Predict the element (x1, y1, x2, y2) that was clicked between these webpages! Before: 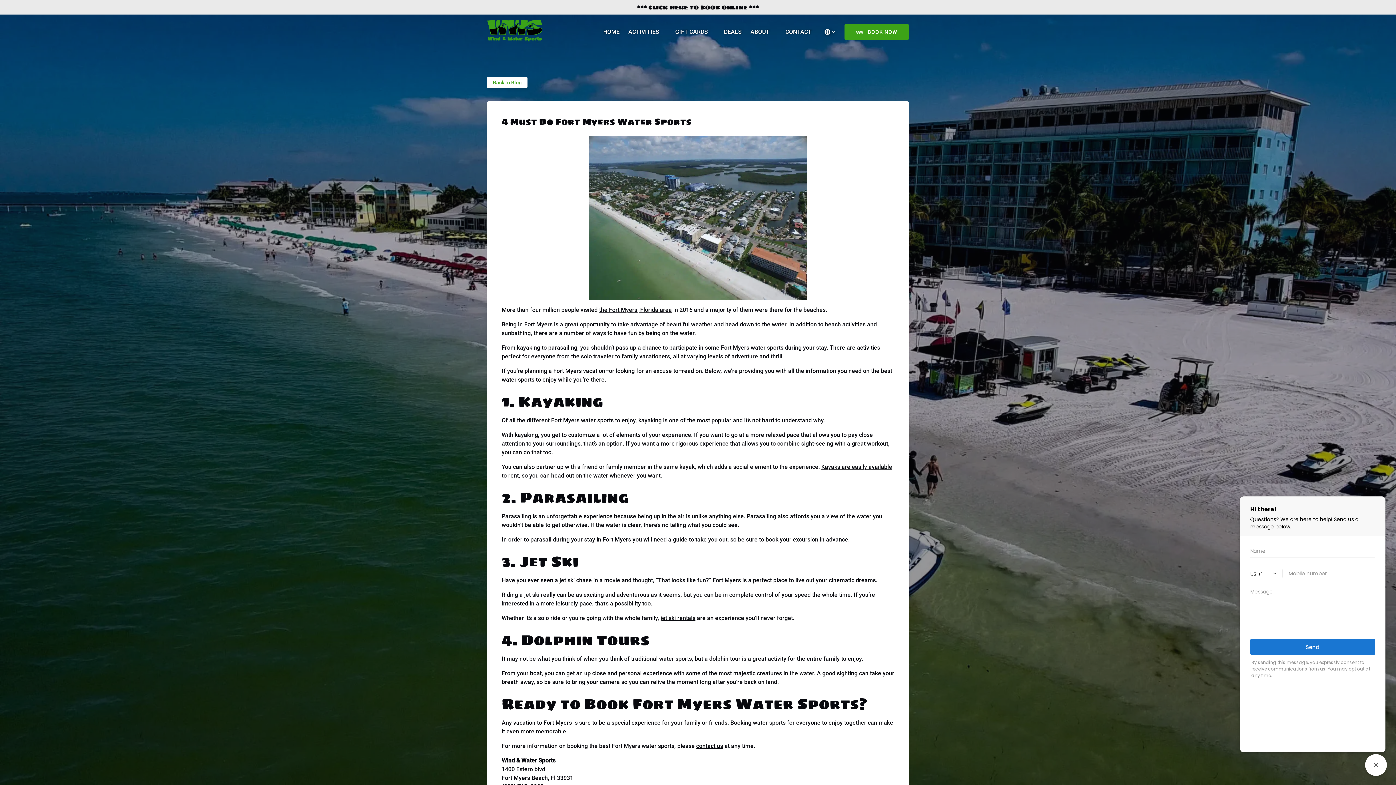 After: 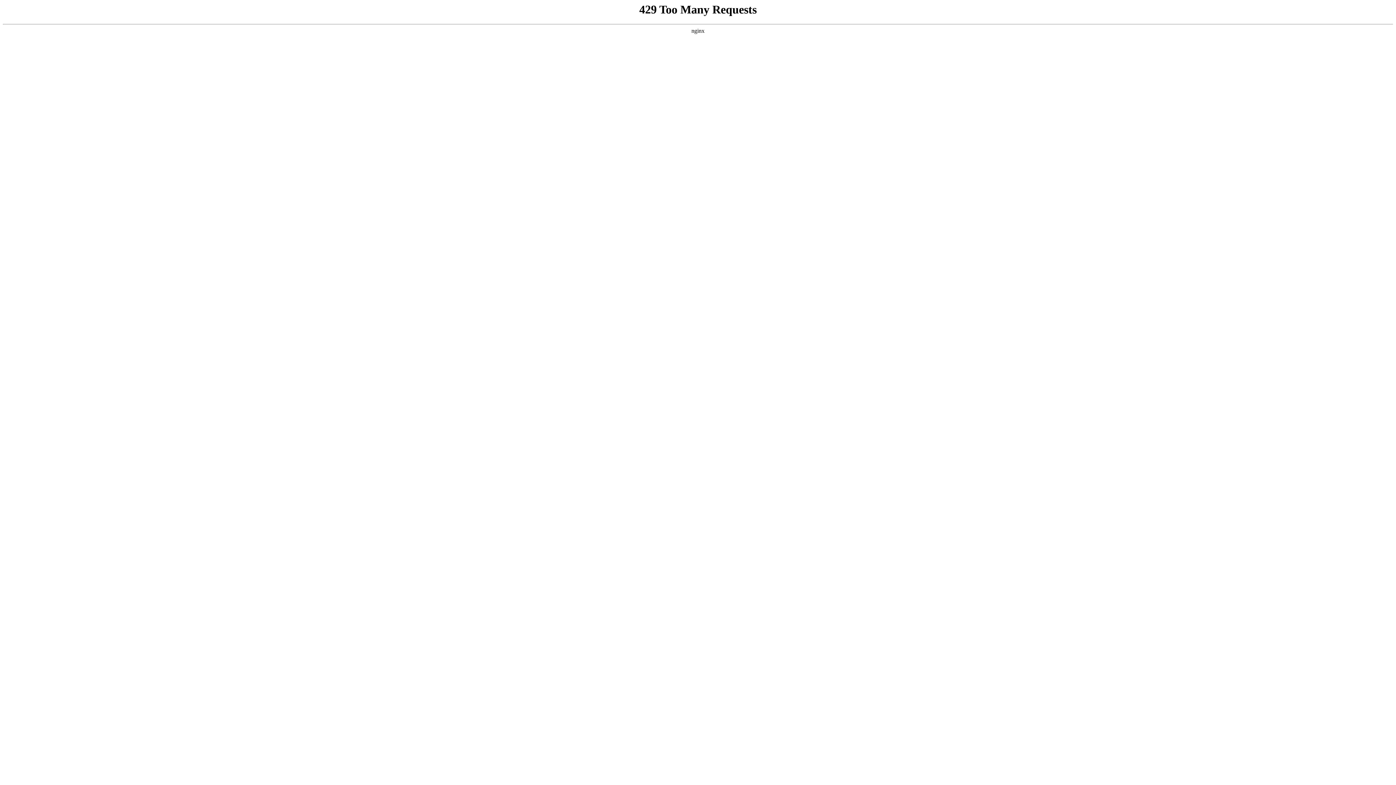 Action: bbox: (487, 19, 542, 41)